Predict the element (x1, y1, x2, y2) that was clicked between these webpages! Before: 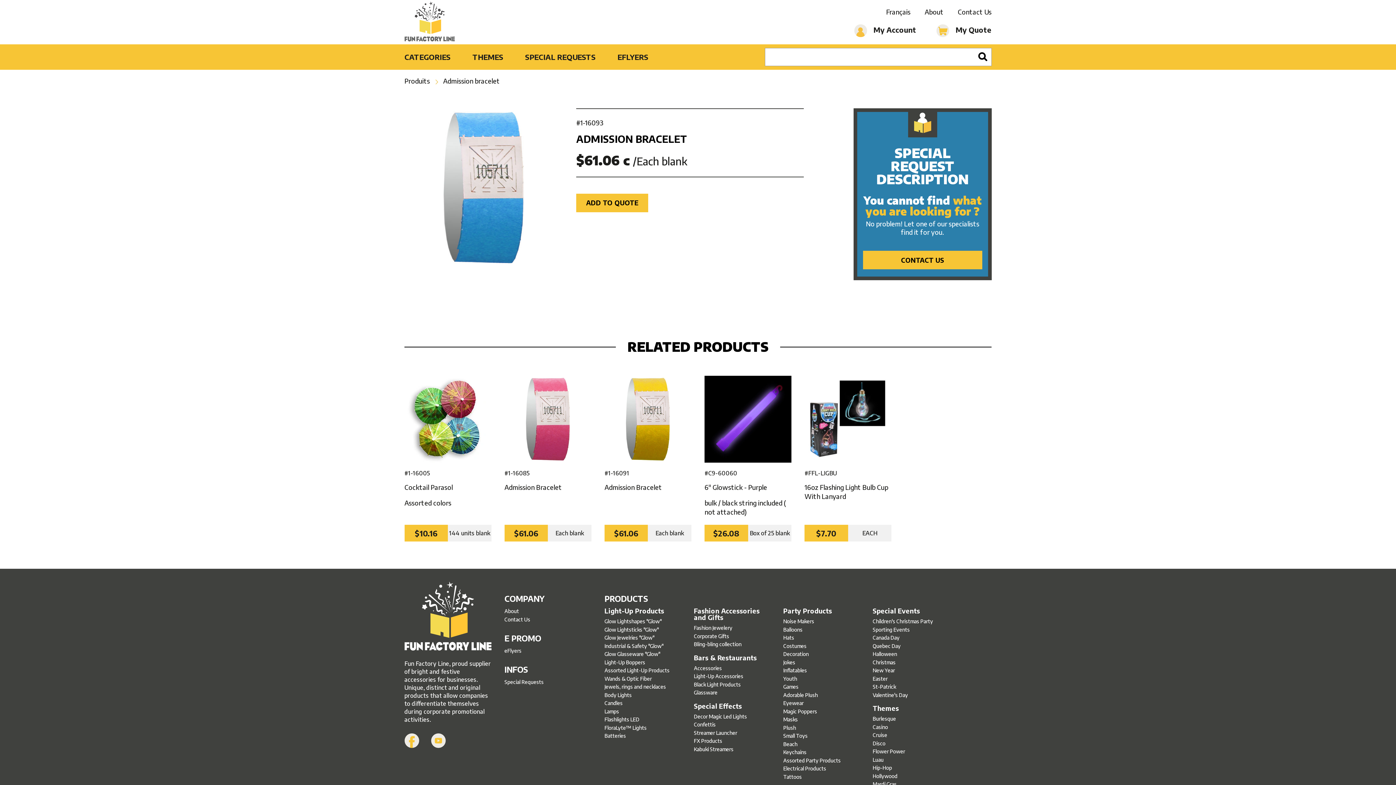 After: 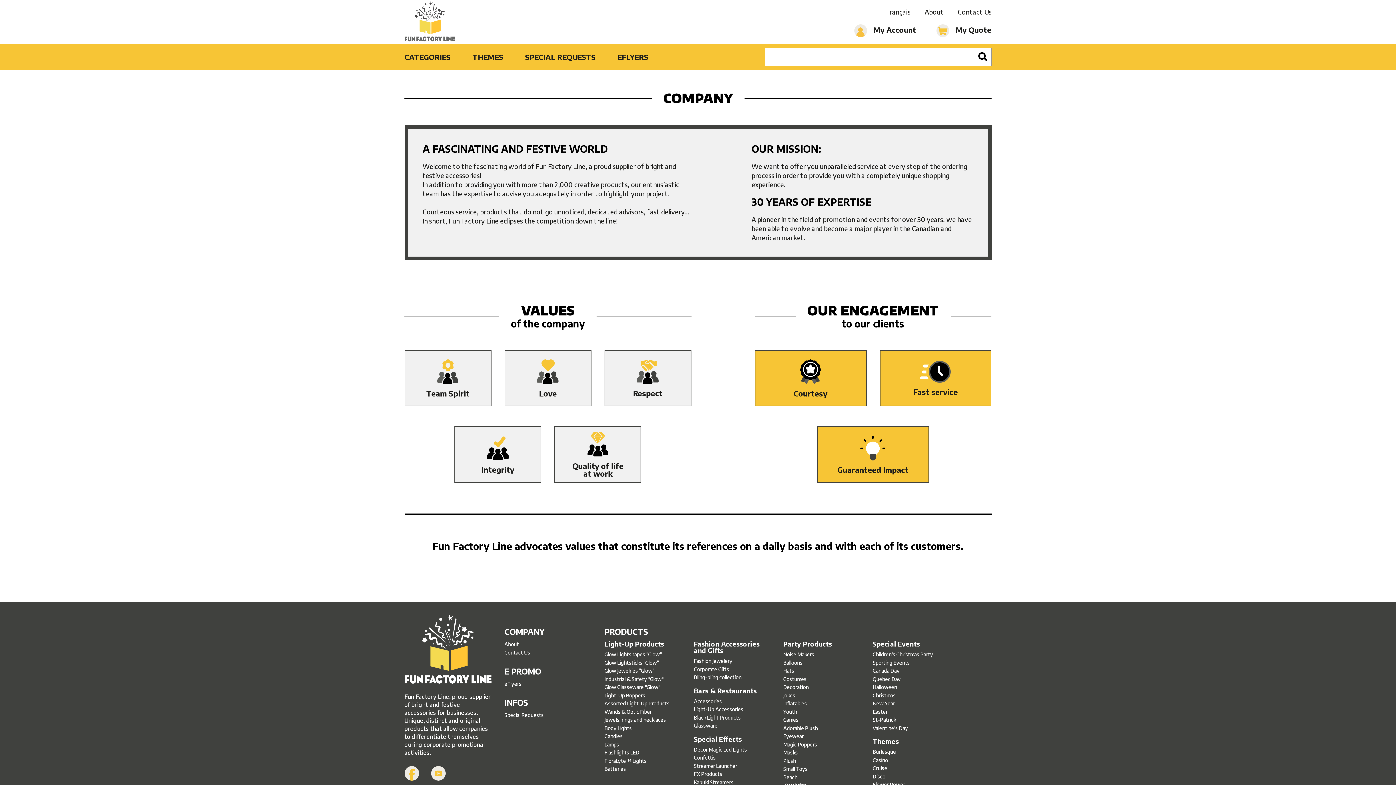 Action: bbox: (504, 608, 591, 614) label: About